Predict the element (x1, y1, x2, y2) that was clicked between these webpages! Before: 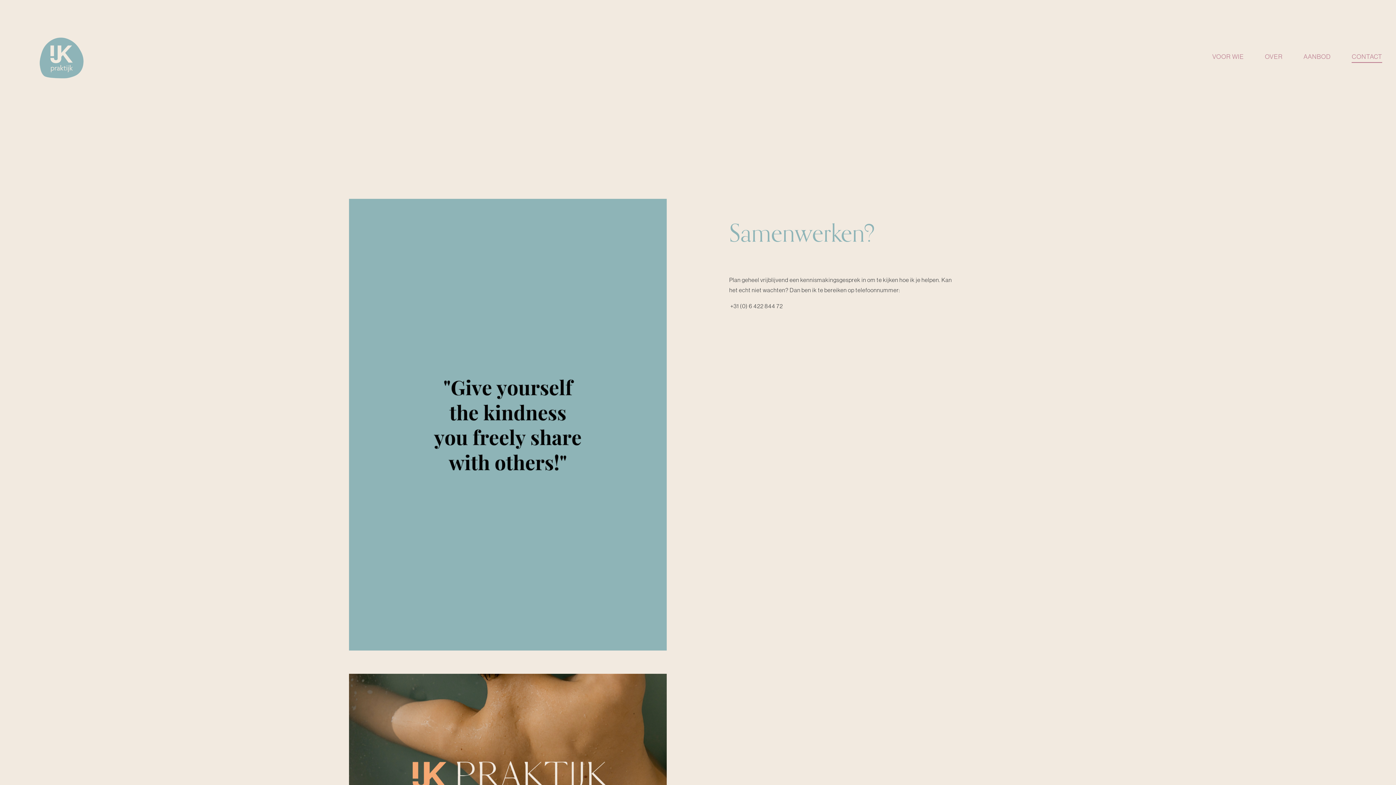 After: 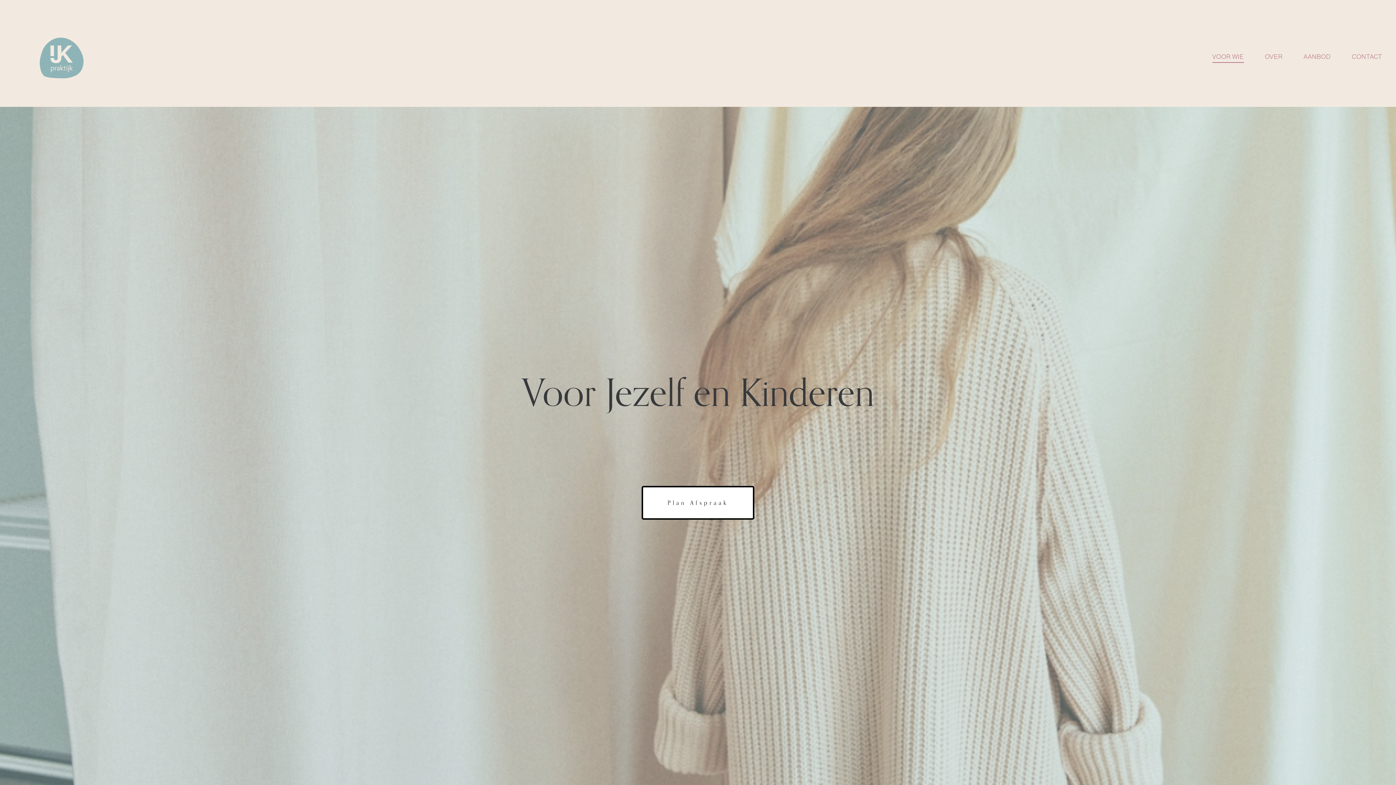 Action: bbox: (1212, 50, 1244, 63) label: VOOR WIE